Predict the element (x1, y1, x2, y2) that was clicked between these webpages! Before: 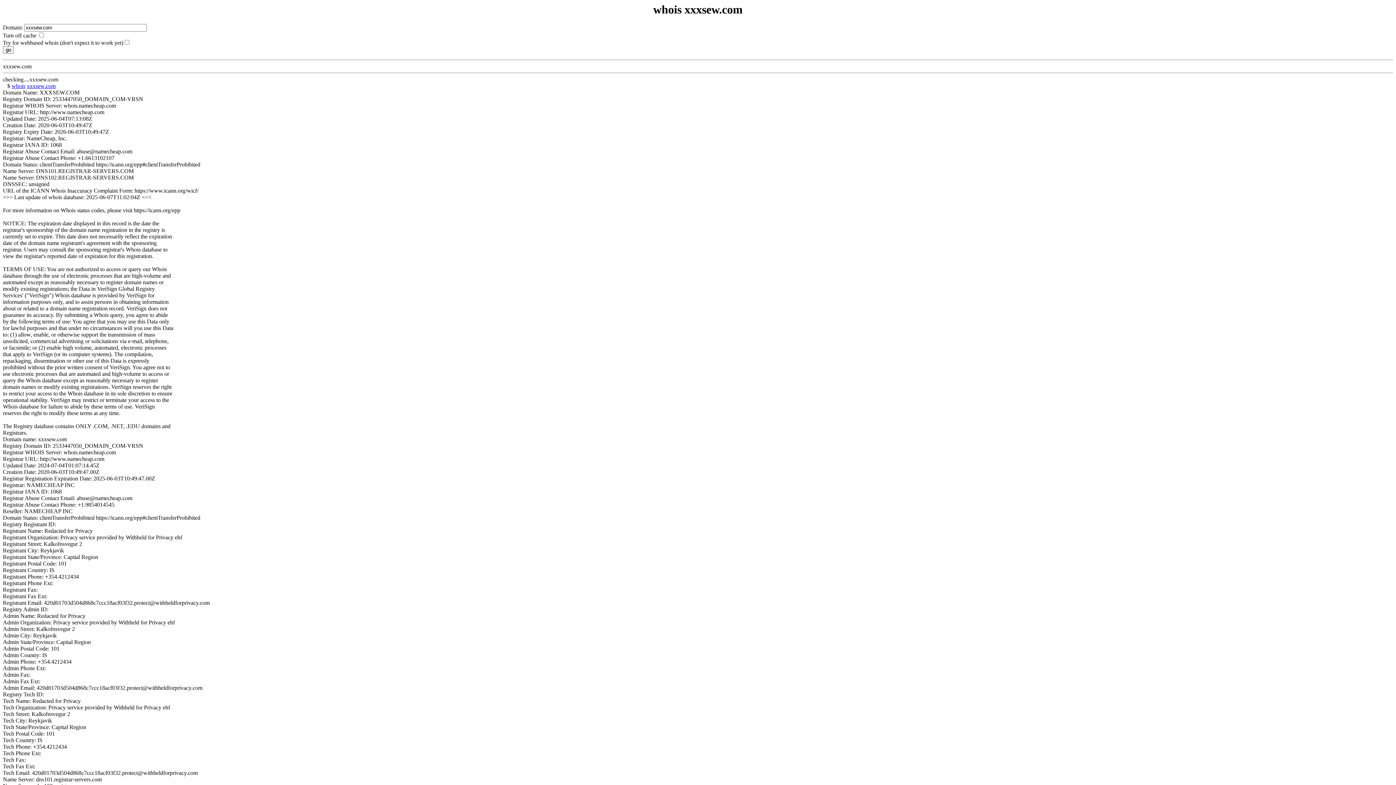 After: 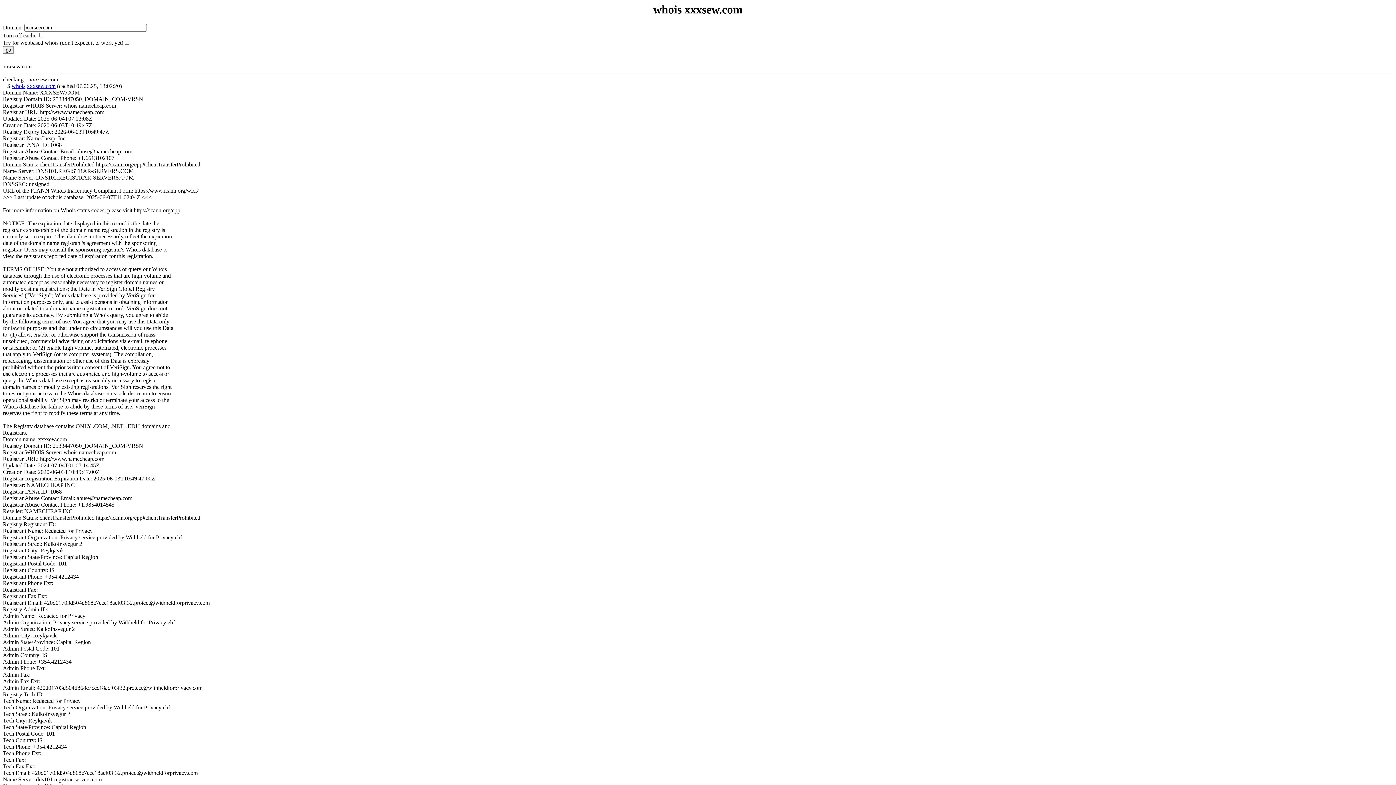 Action: label: whois bbox: (11, 83, 25, 89)